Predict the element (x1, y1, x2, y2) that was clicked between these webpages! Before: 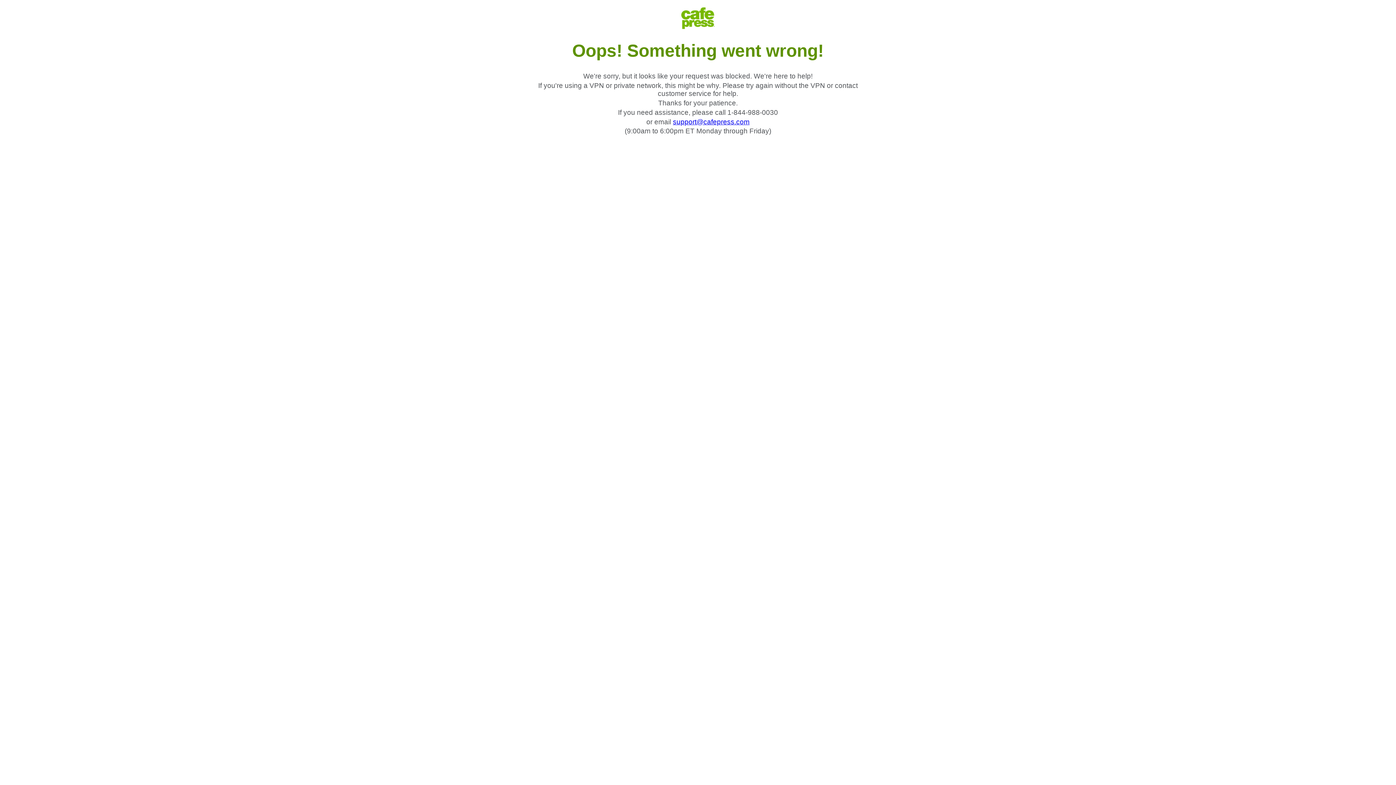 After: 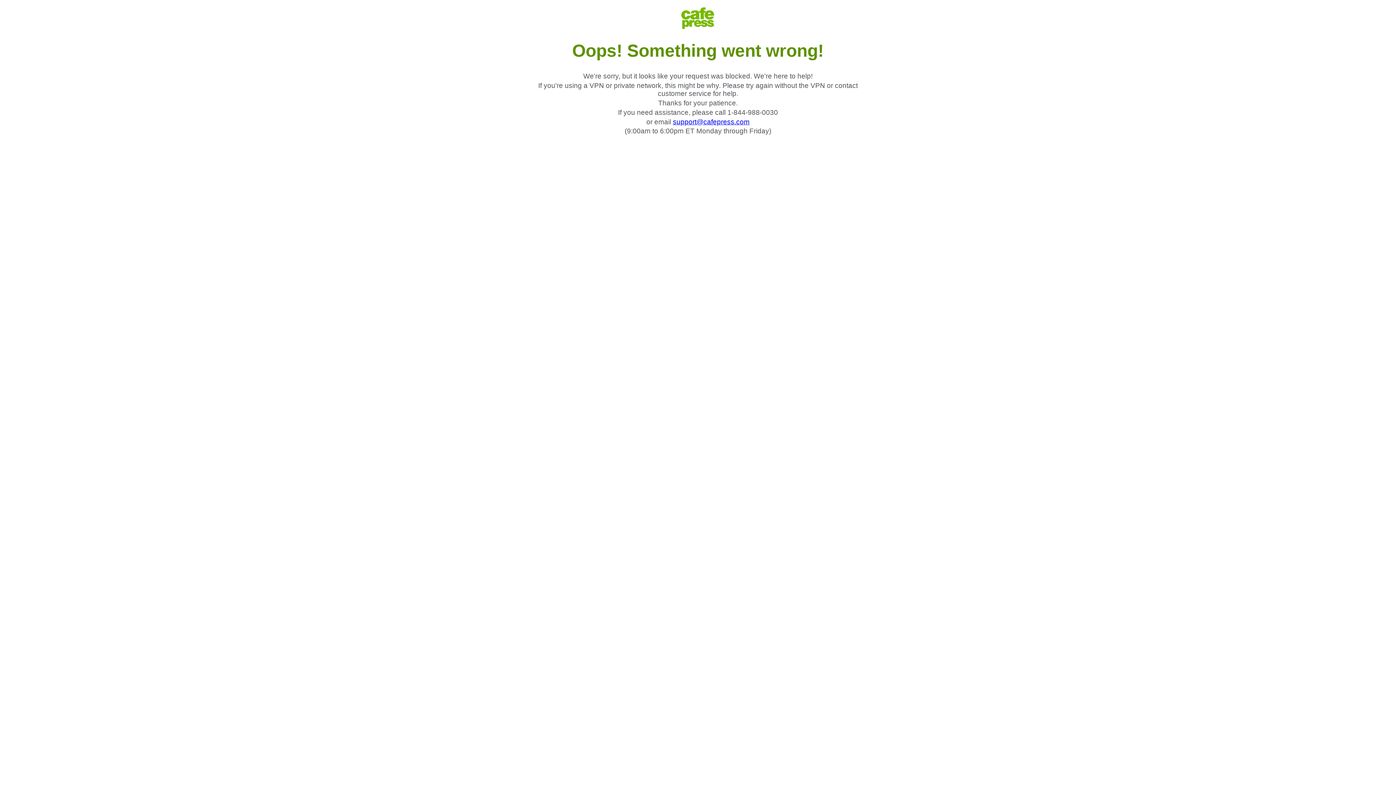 Action: bbox: (673, 118, 749, 125) label: support@cafepress.com